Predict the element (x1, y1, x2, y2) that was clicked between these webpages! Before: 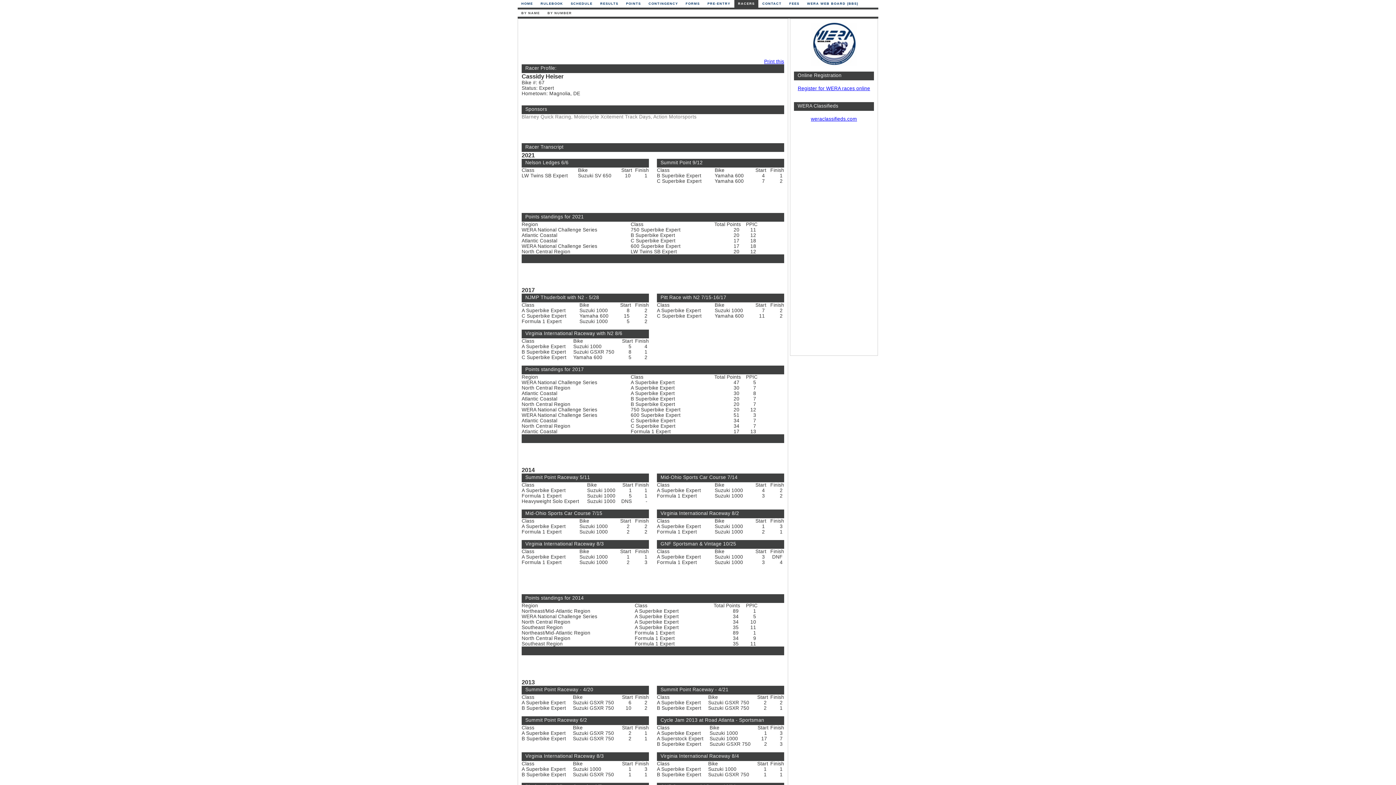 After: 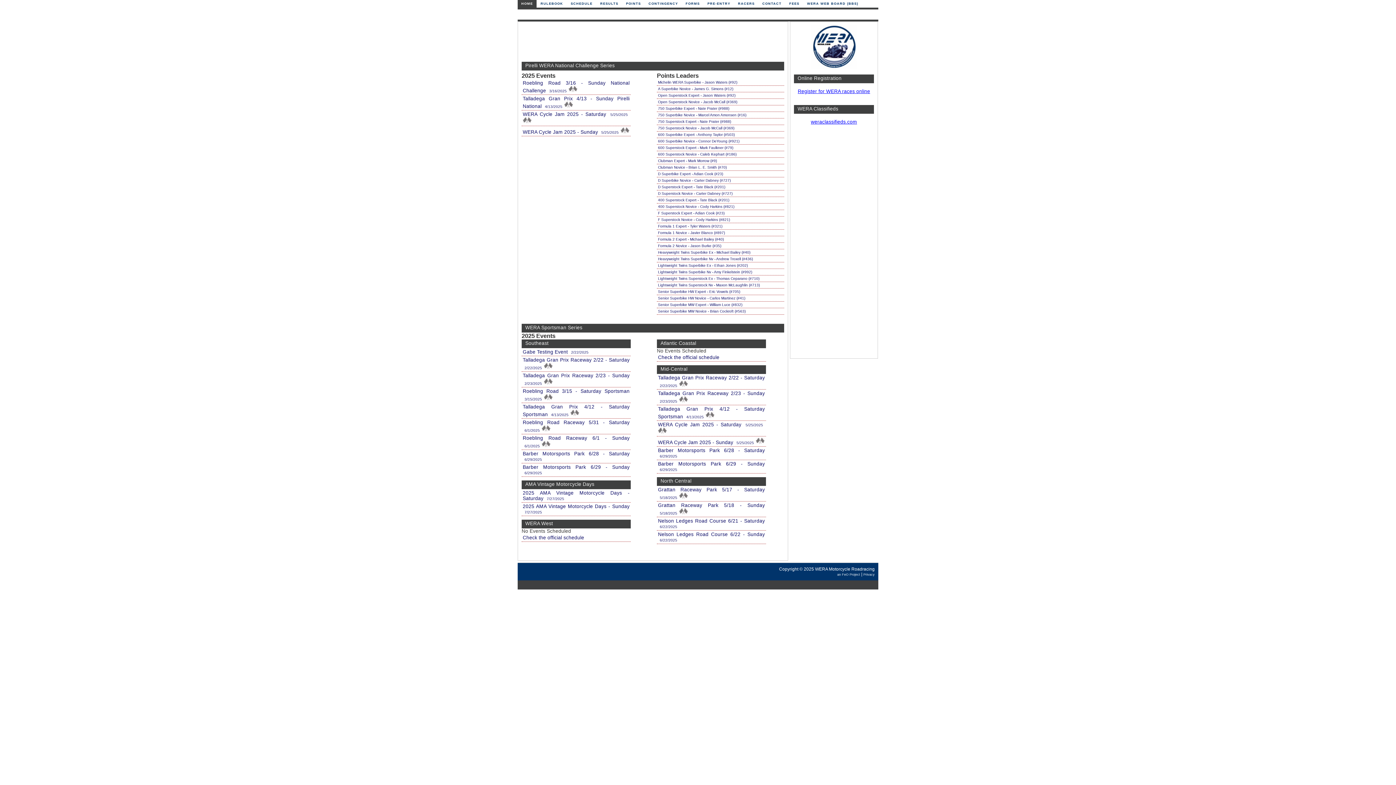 Action: bbox: (517, 0, 536, 7) label: HOME